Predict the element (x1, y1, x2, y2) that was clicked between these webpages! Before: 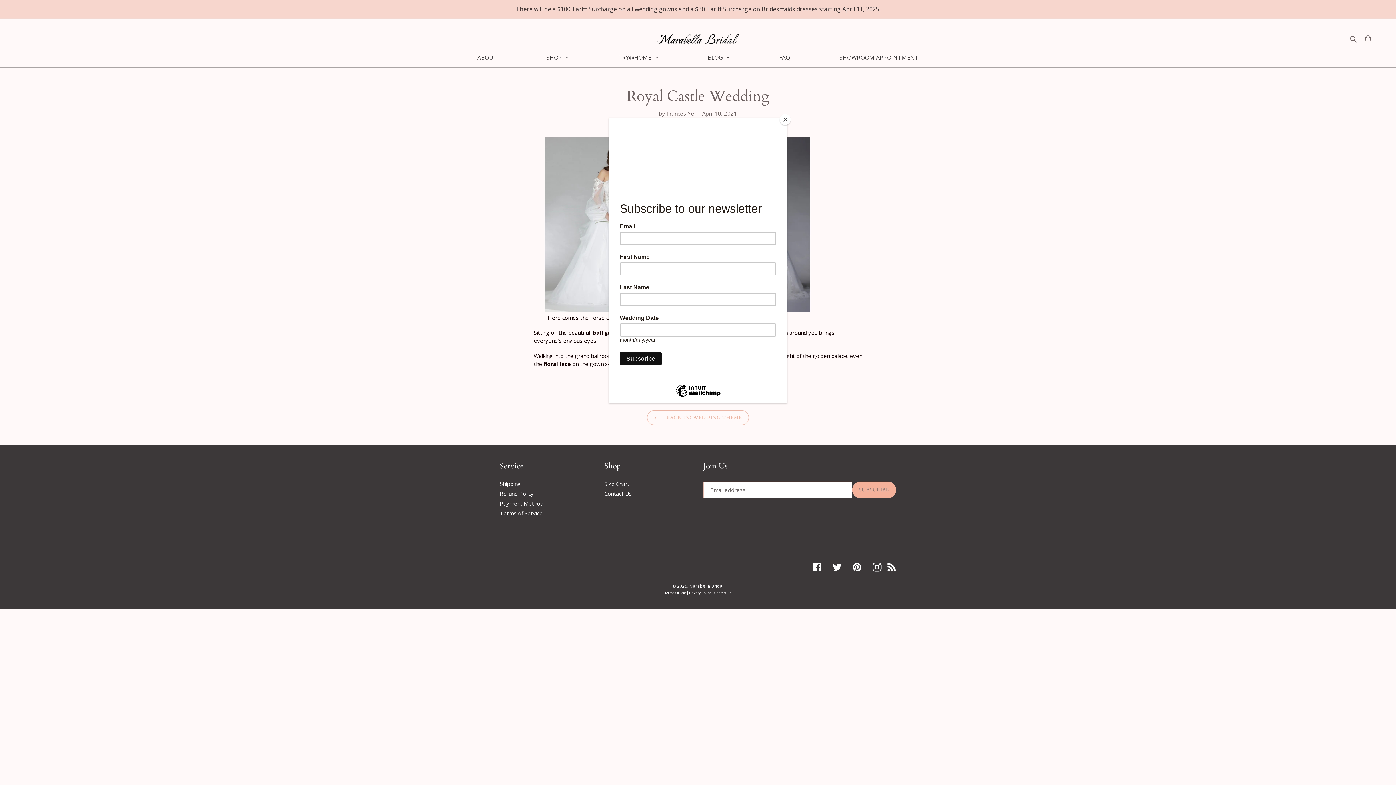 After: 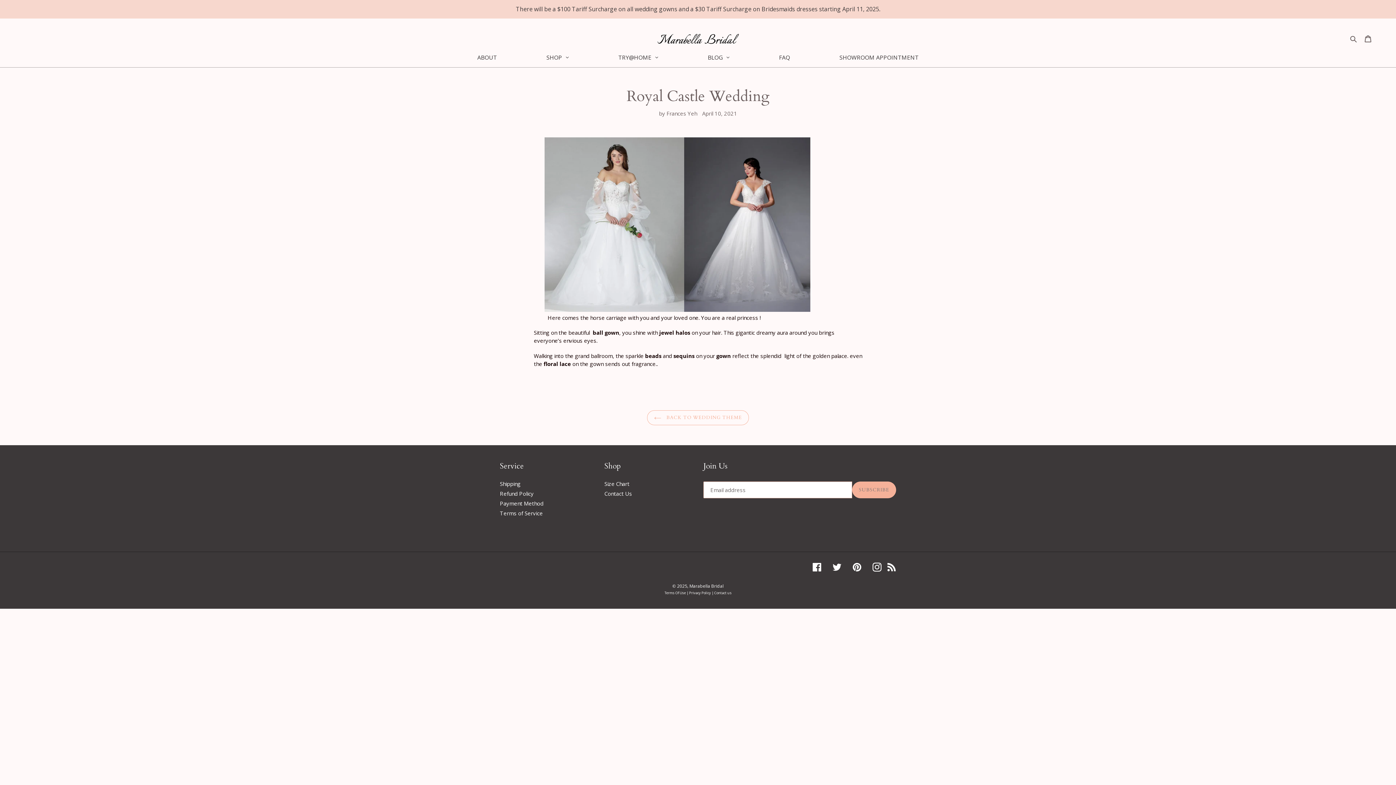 Action: bbox: (780, 114, 790, 125) label: Close